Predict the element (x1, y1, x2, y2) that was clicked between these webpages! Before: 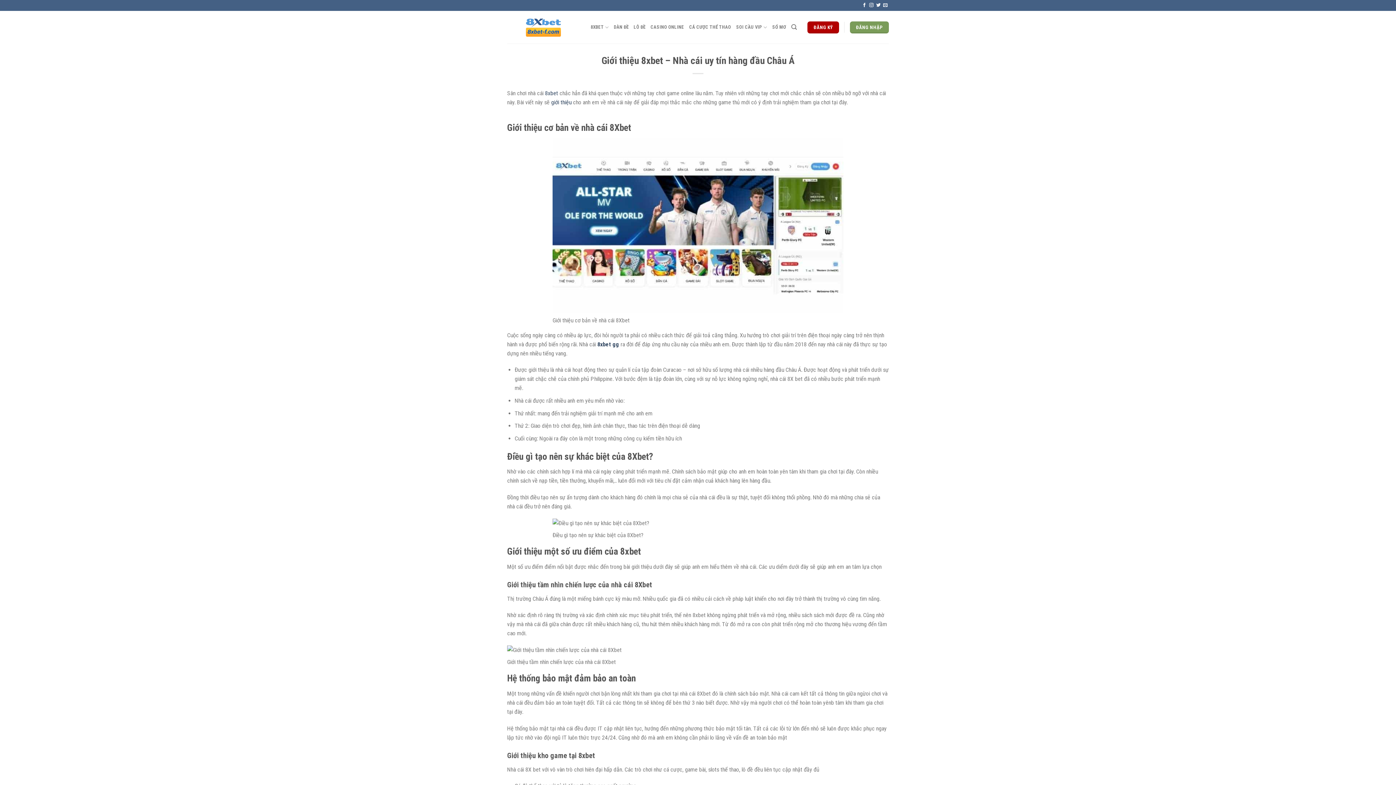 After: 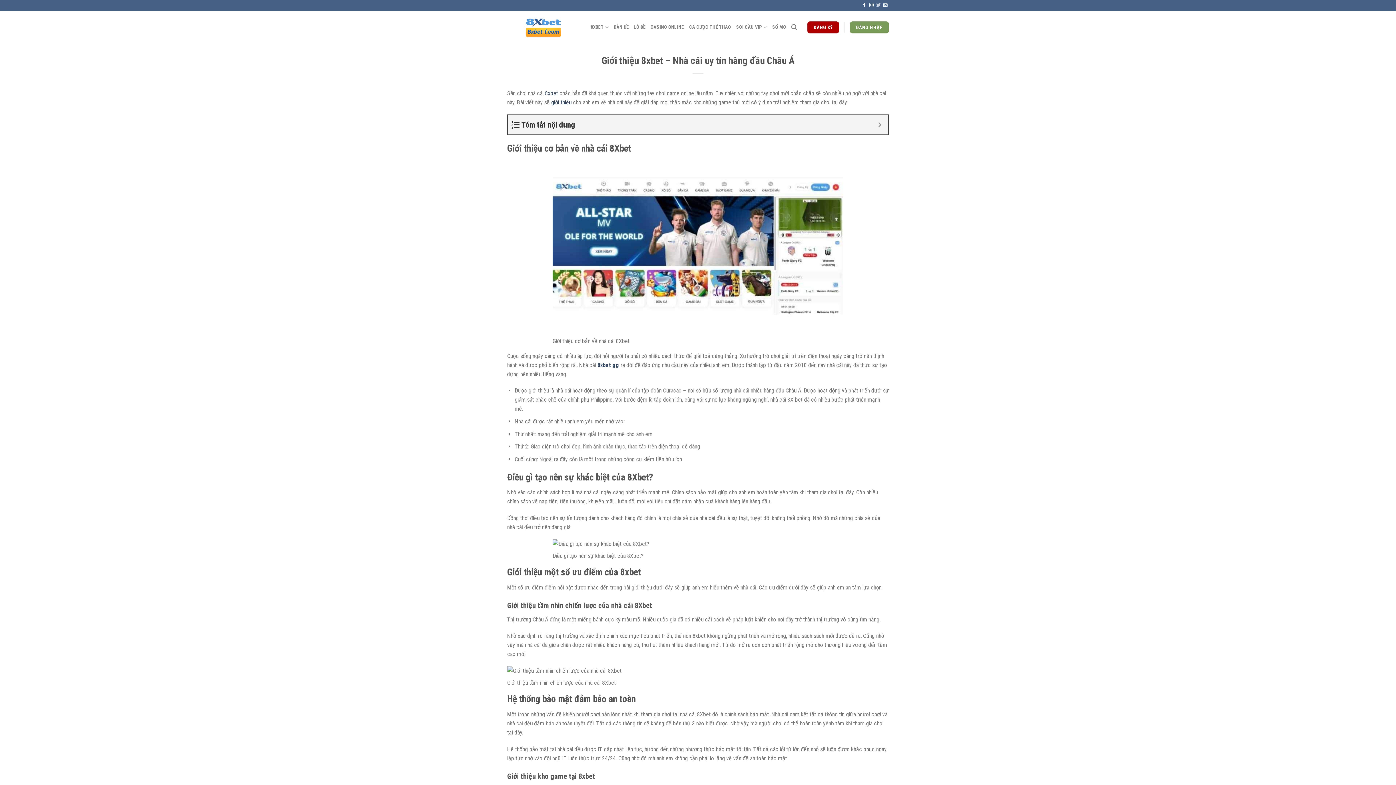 Action: bbox: (876, 2, 880, 7) label: Follow on Twitter